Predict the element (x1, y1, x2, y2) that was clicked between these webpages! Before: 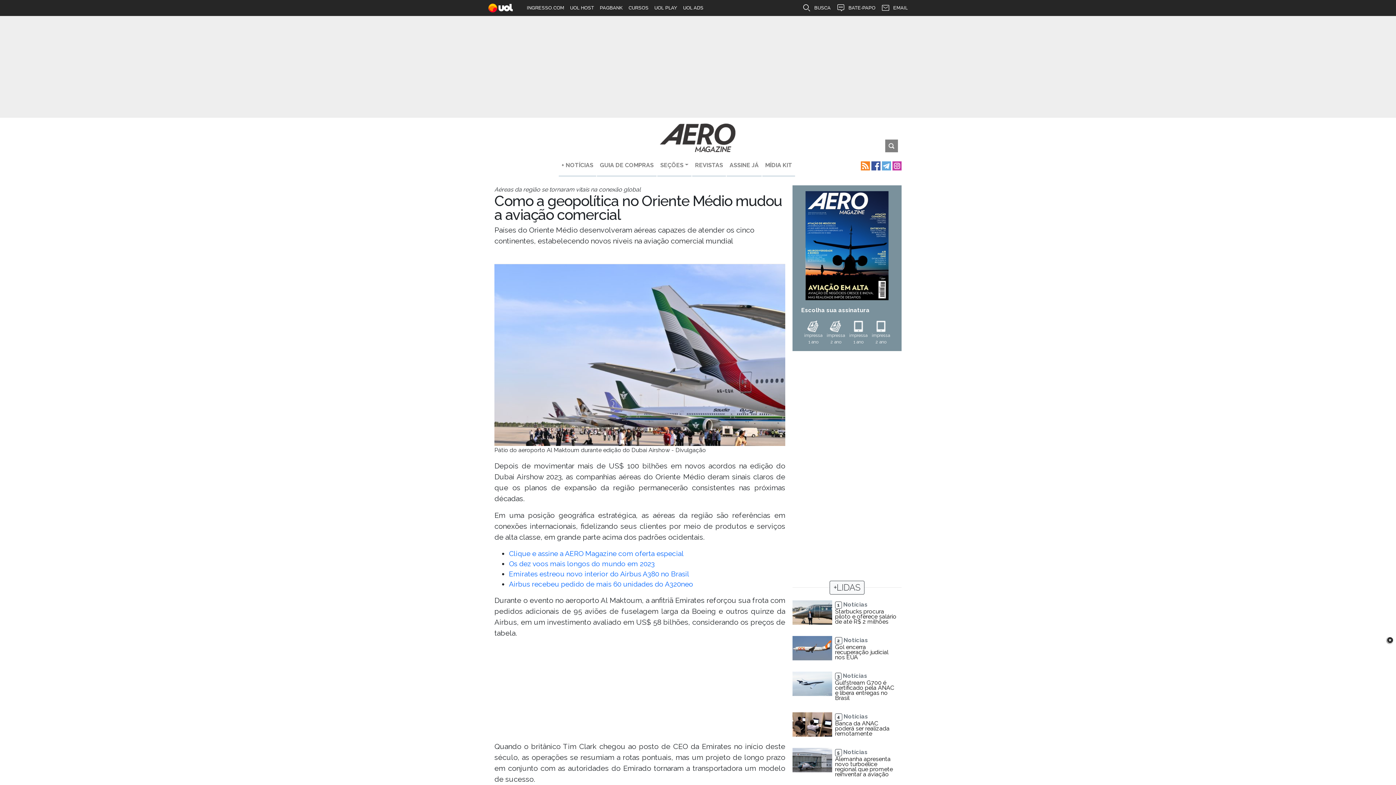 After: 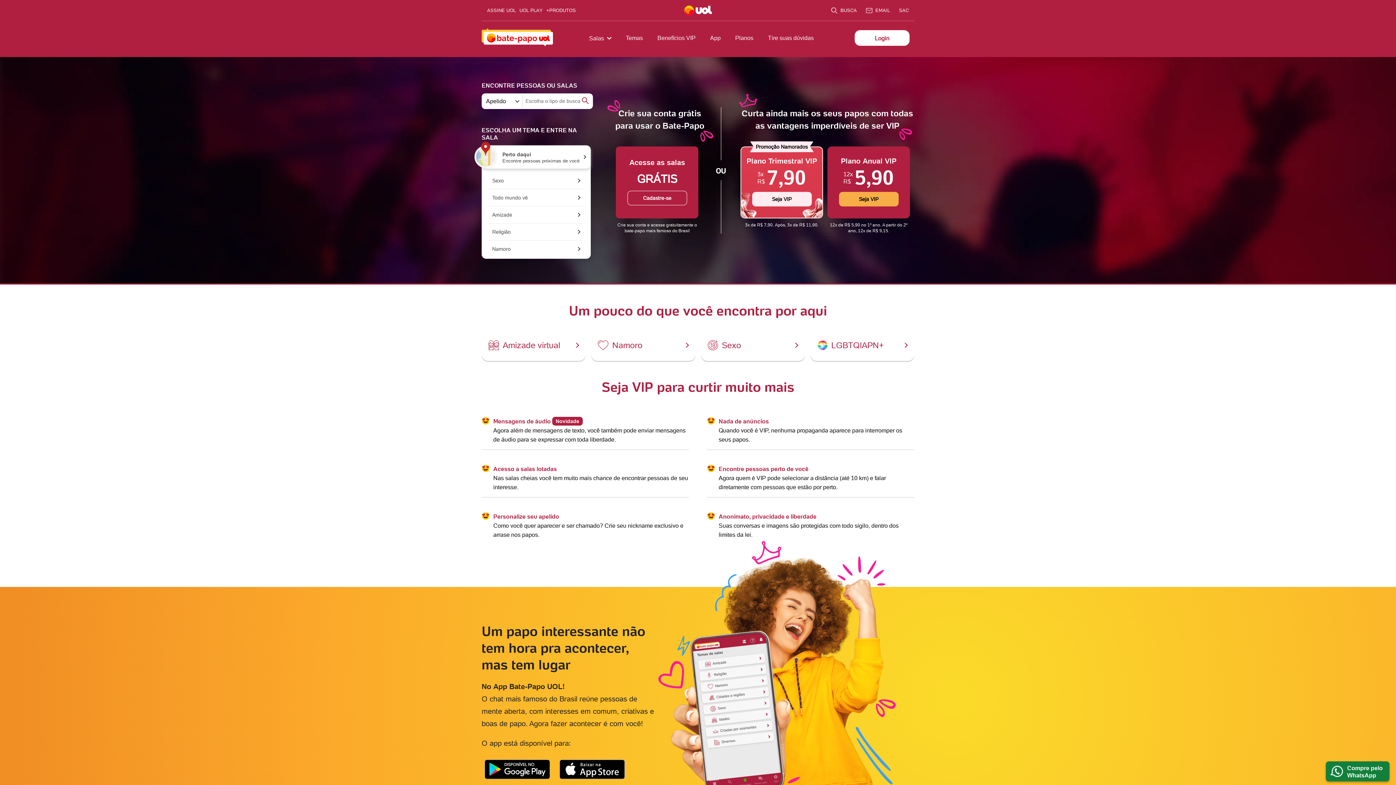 Action: label: BATE-PAPO bbox: (833, 0, 878, 16)